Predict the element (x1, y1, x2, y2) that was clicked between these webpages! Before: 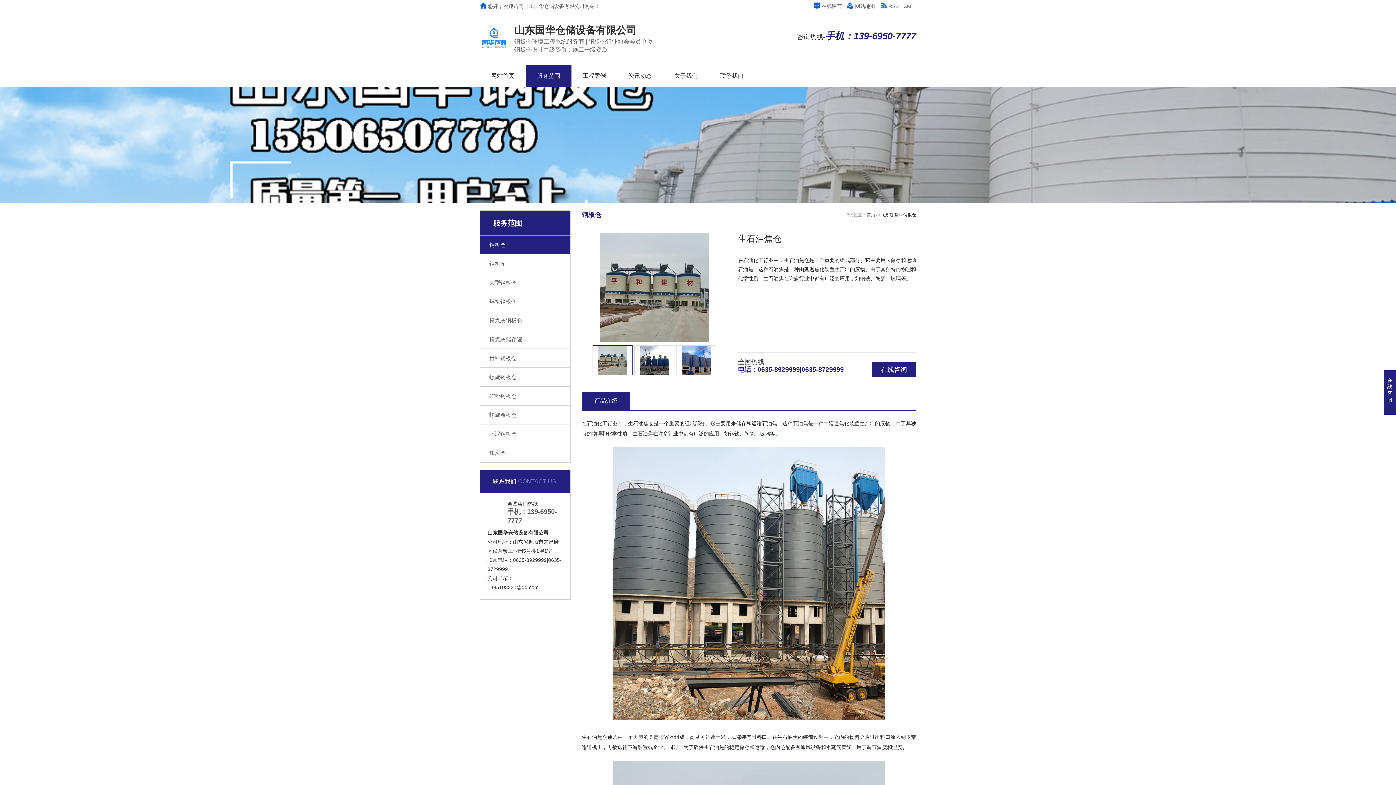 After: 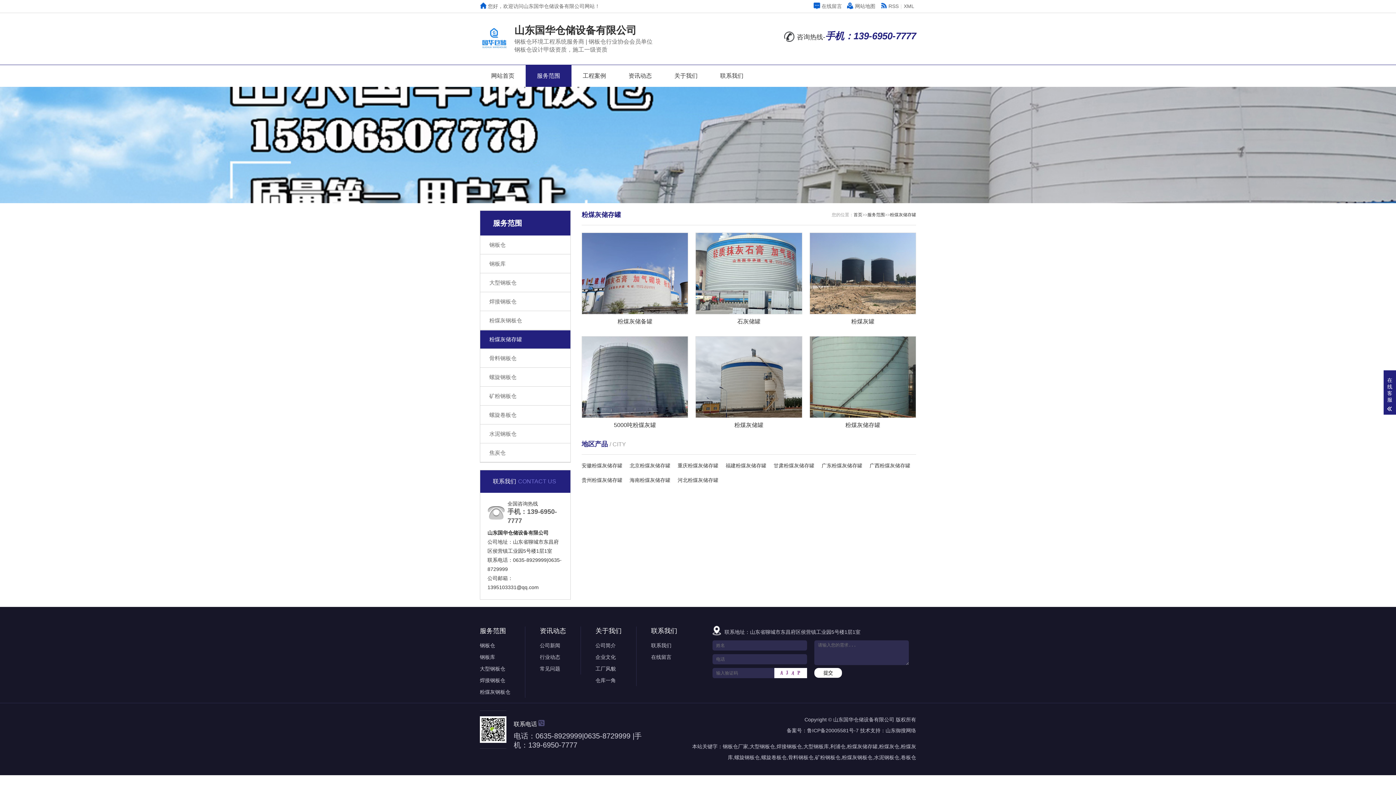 Action: bbox: (480, 330, 570, 348) label: 粉煤灰储存罐